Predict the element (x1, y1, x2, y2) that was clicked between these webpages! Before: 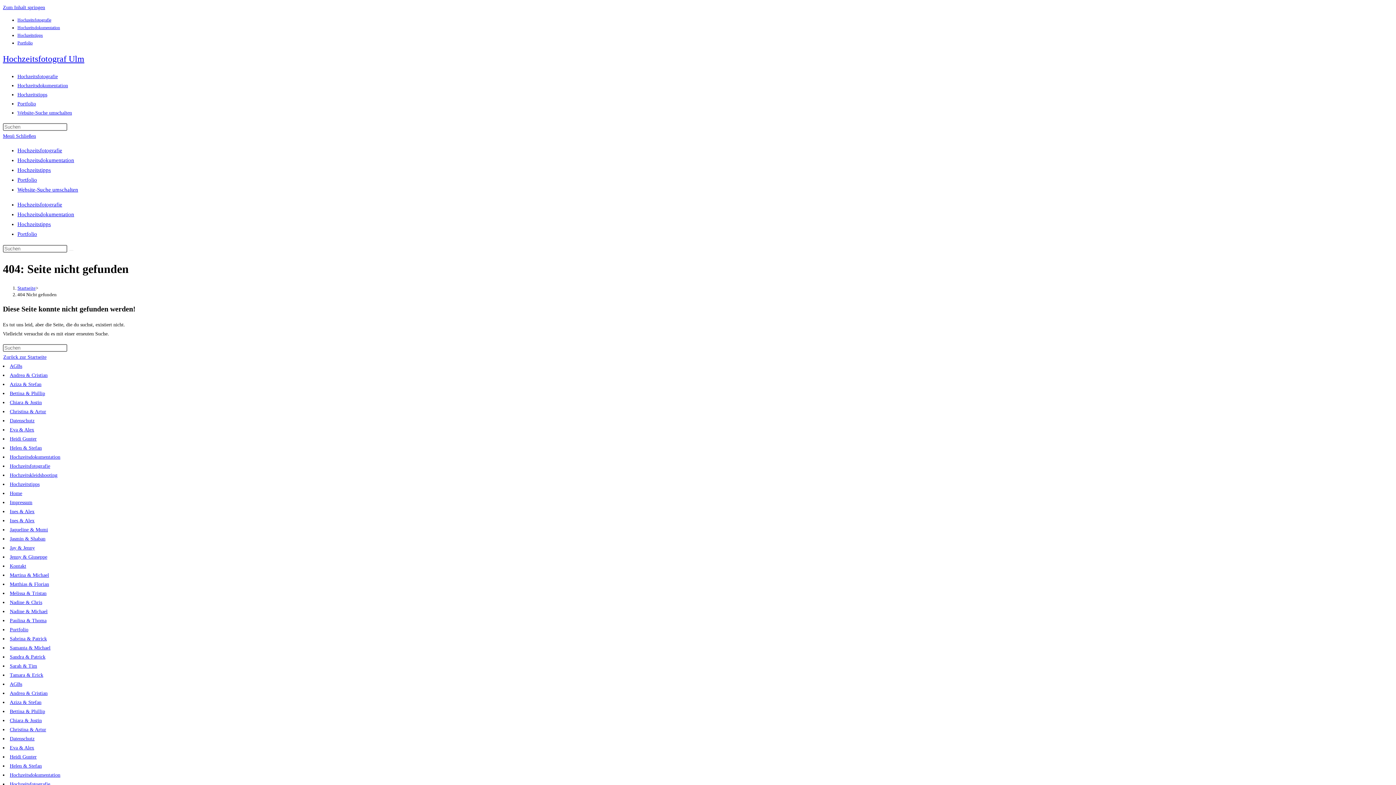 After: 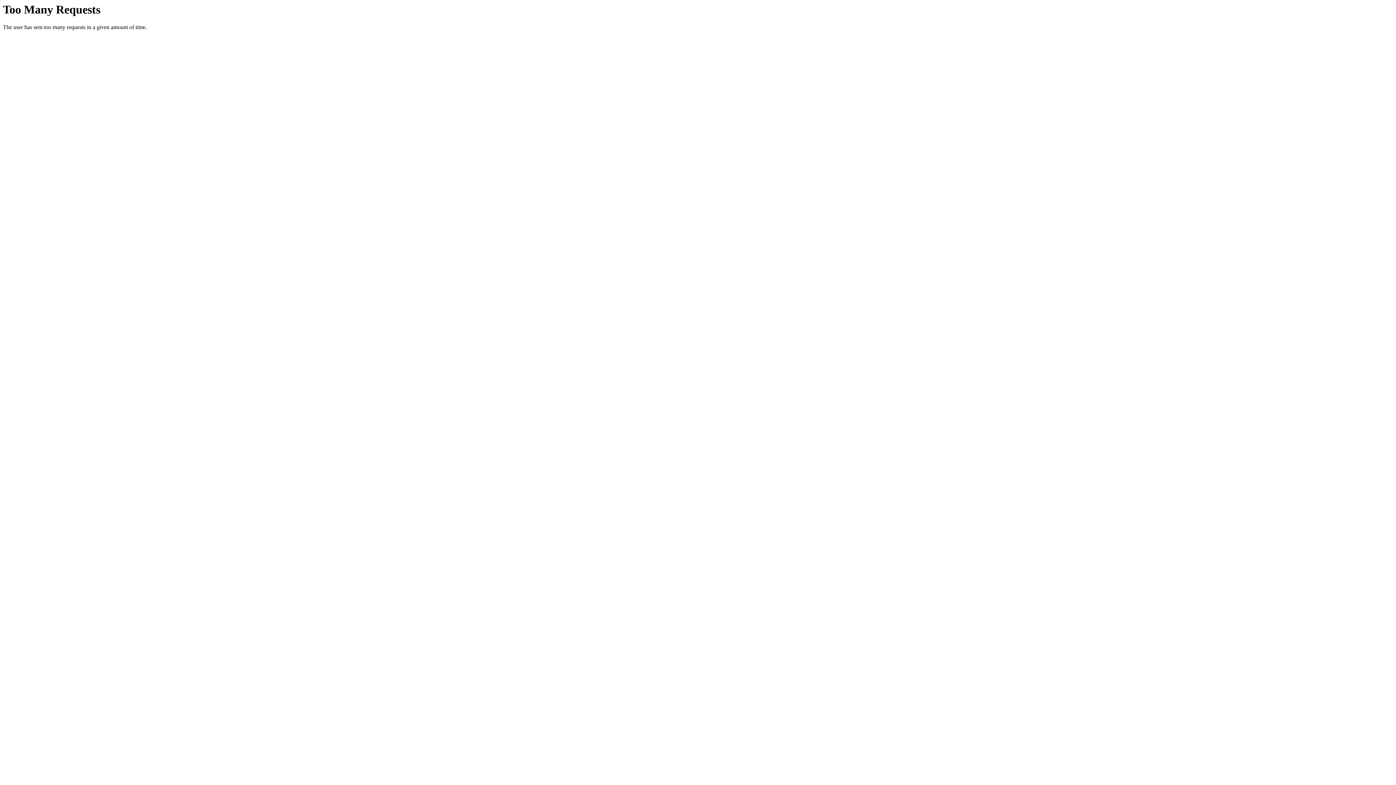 Action: bbox: (2, 54, 84, 63) label: Hochzeitsfotograf Ulm